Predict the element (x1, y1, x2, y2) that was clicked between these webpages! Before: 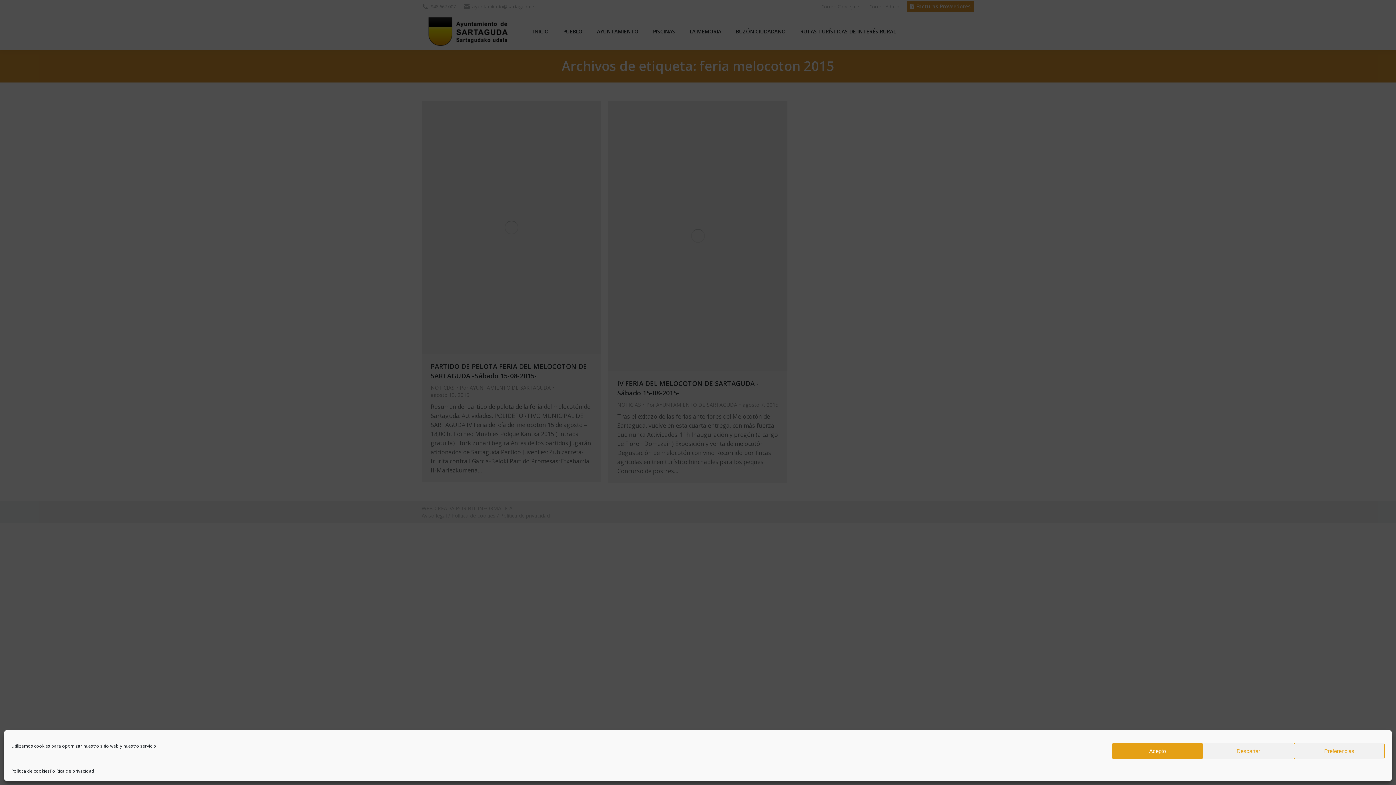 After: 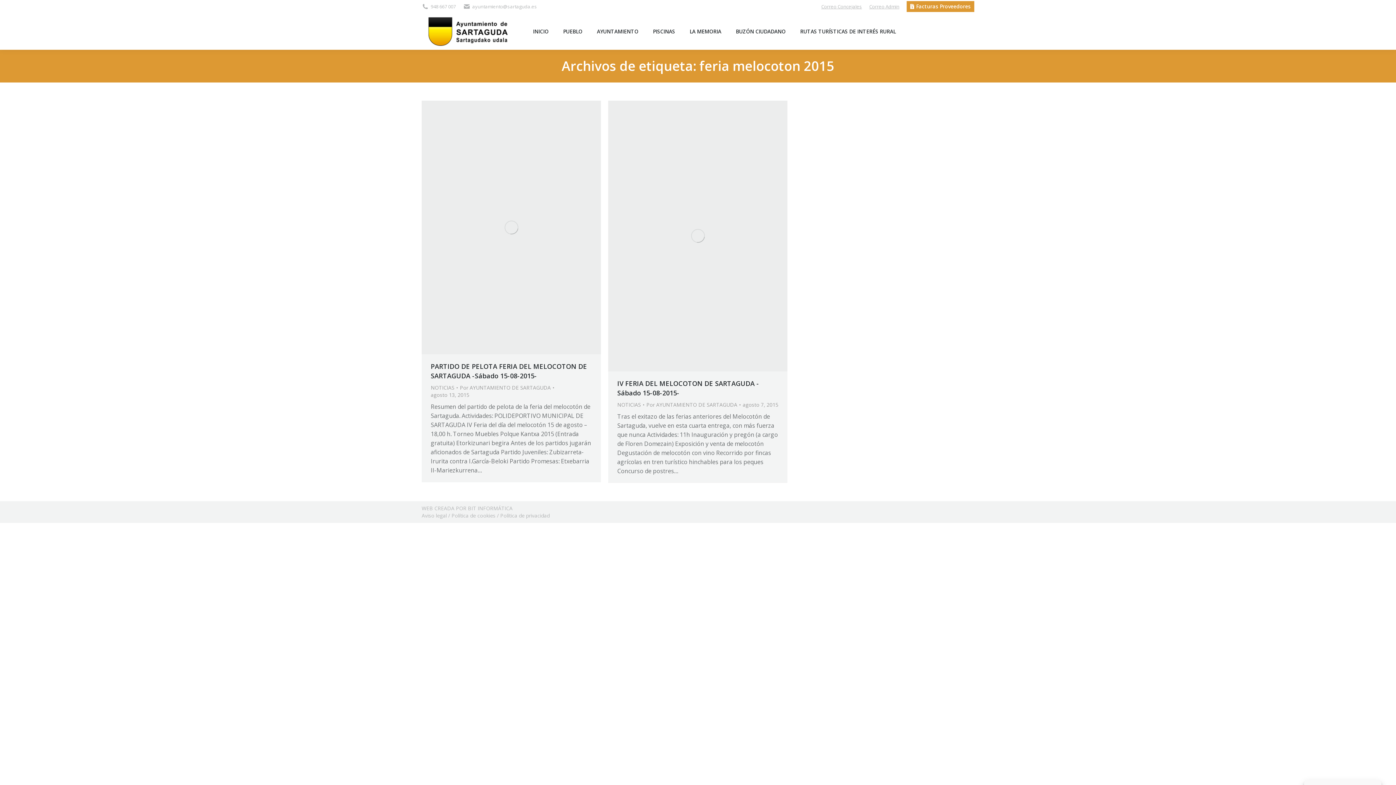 Action: bbox: (1112, 743, 1203, 759) label: Acepto